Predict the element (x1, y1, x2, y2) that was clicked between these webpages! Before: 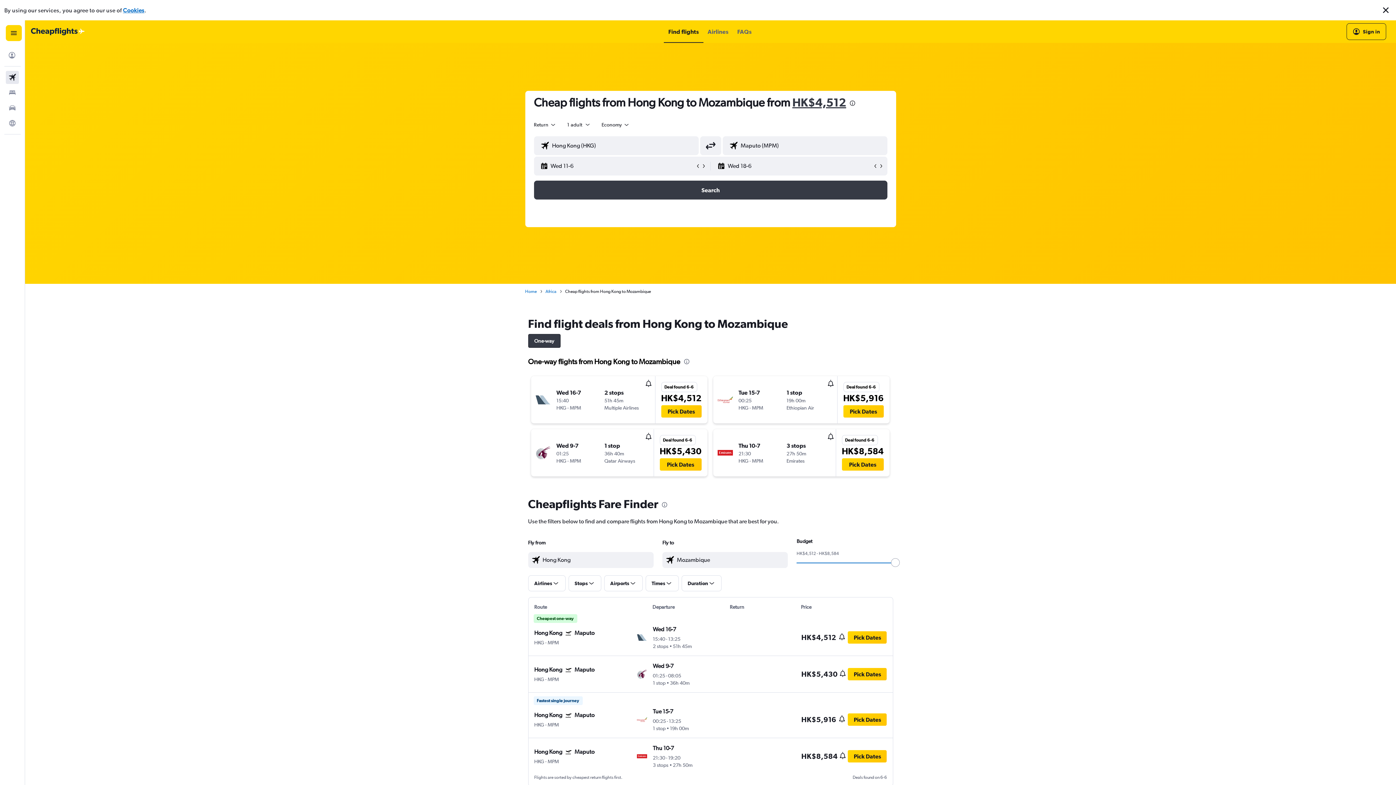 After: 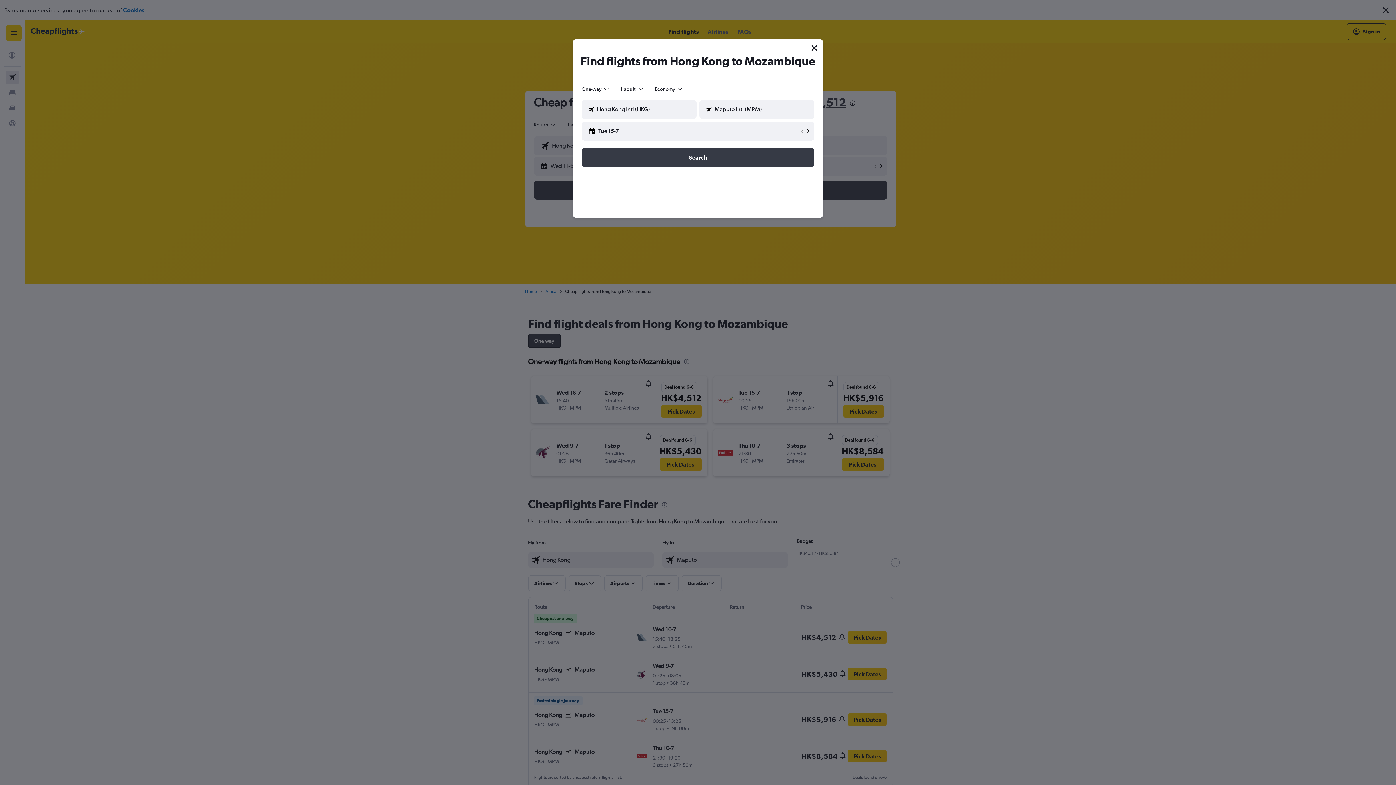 Action: bbox: (848, 713, 887, 726) label: Pick Dates